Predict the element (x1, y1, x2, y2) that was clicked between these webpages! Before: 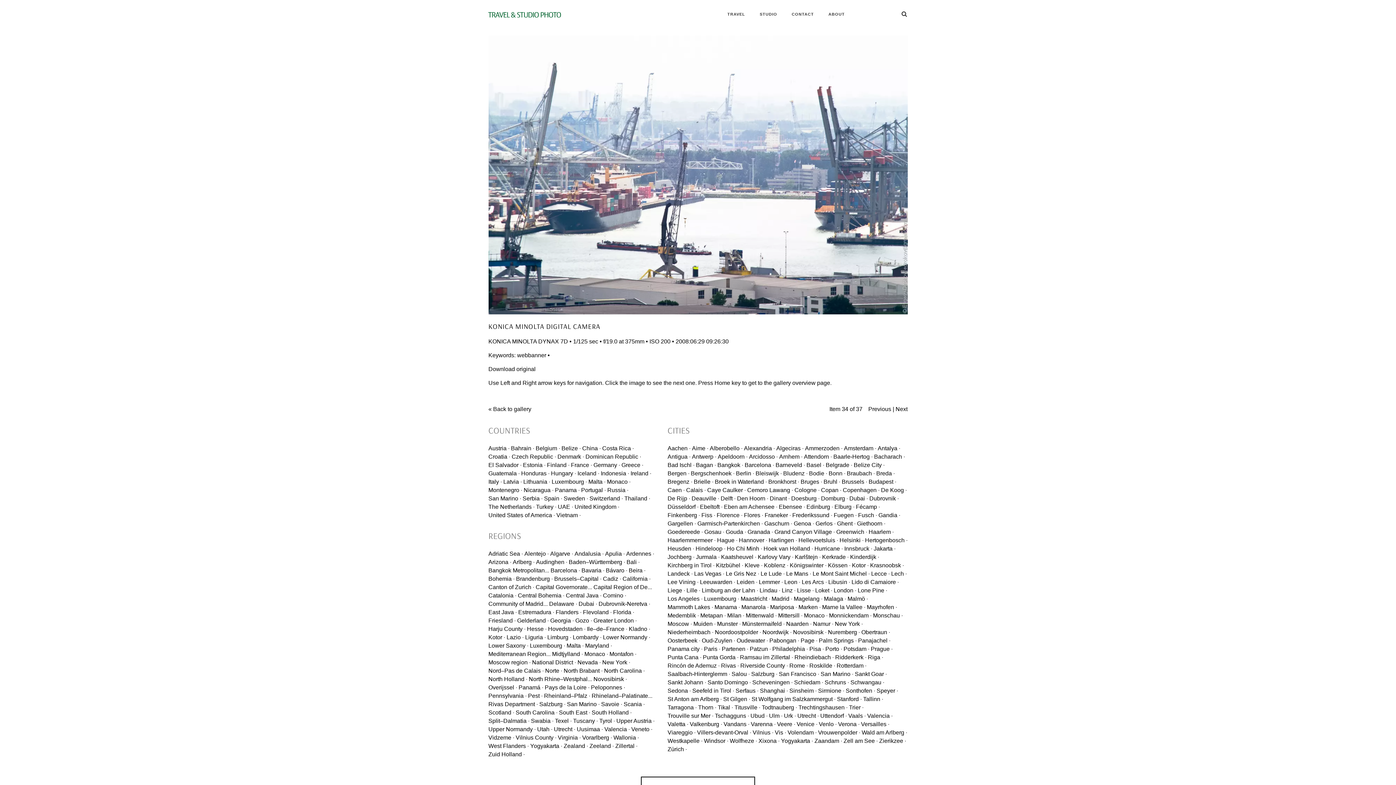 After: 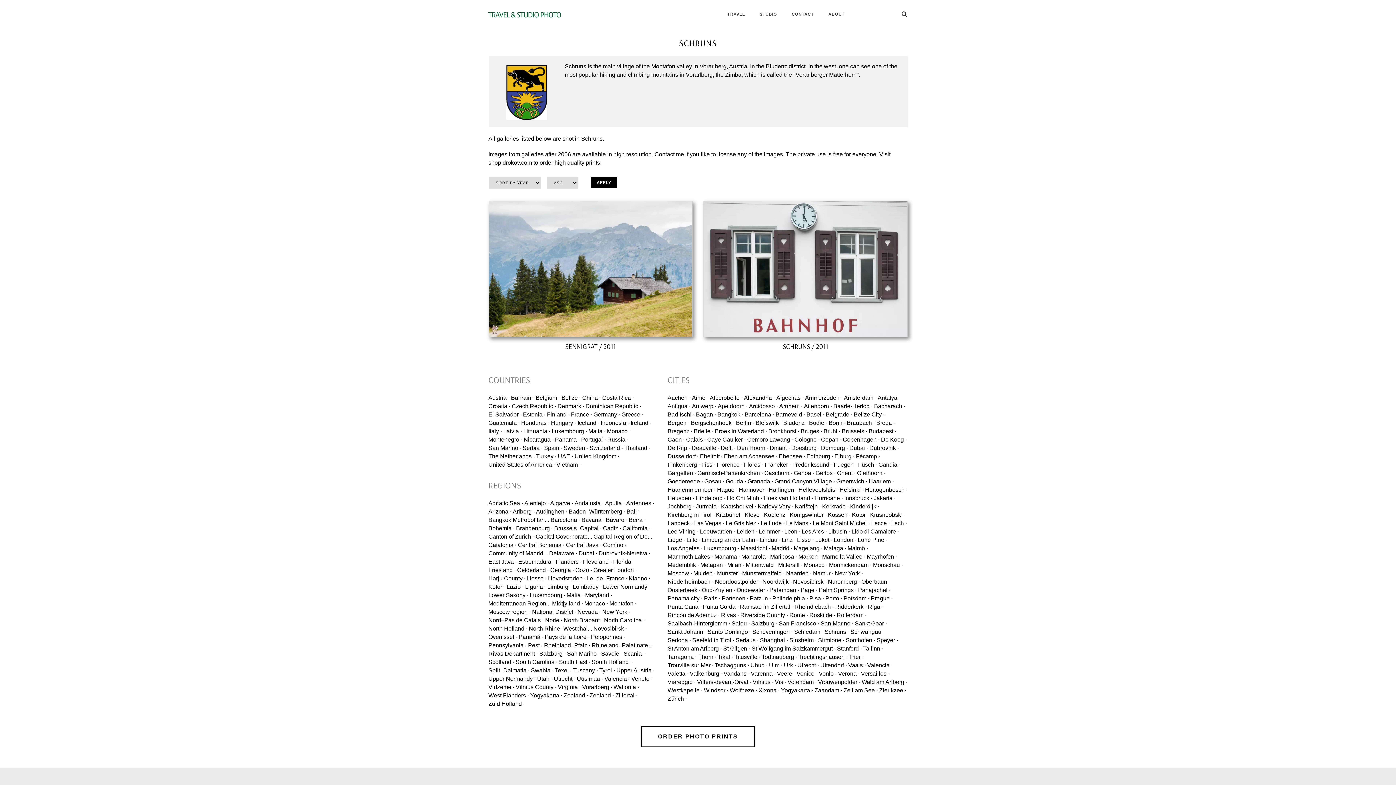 Action: label: Schruns · bbox: (824, 679, 849, 685)